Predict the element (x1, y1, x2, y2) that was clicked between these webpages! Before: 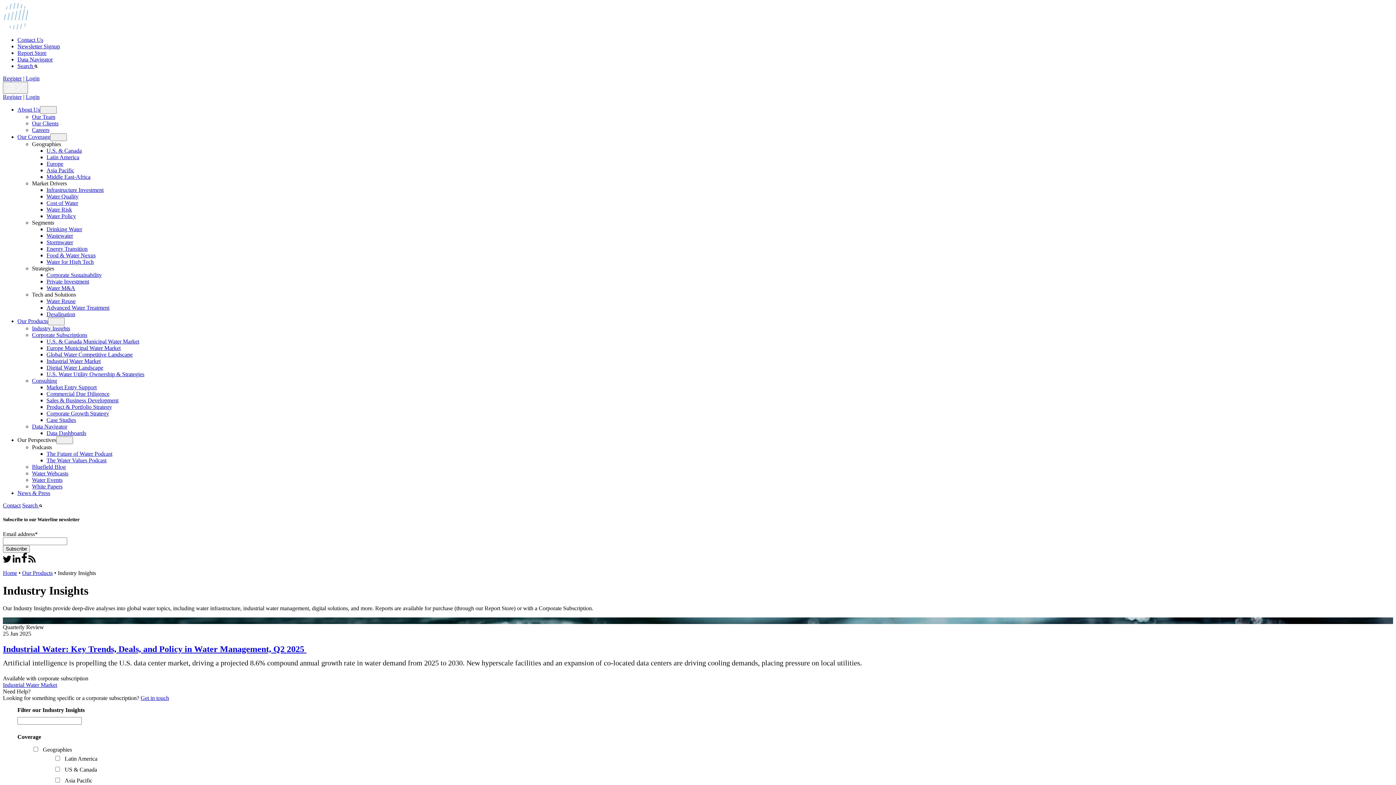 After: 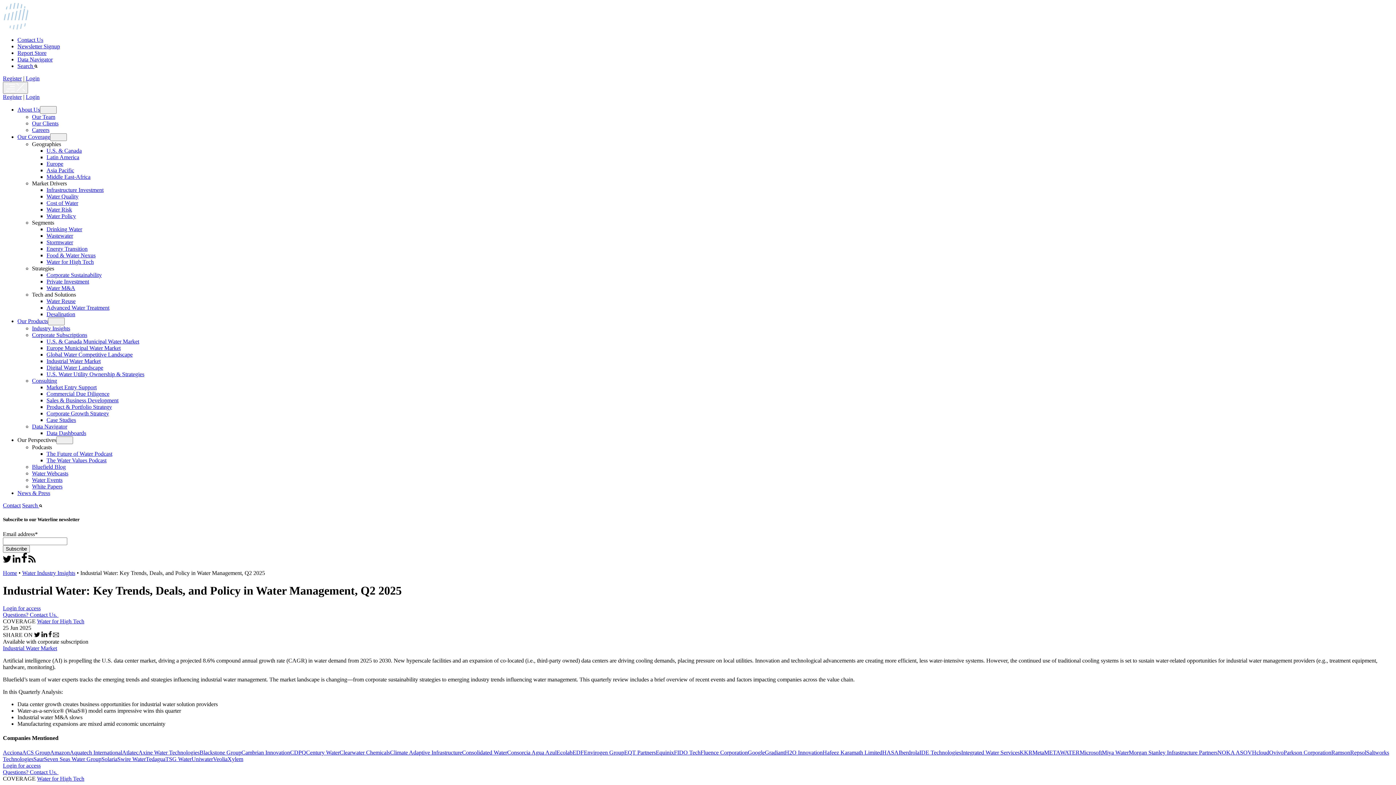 Action: bbox: (2, 617, 4, 624) label:  